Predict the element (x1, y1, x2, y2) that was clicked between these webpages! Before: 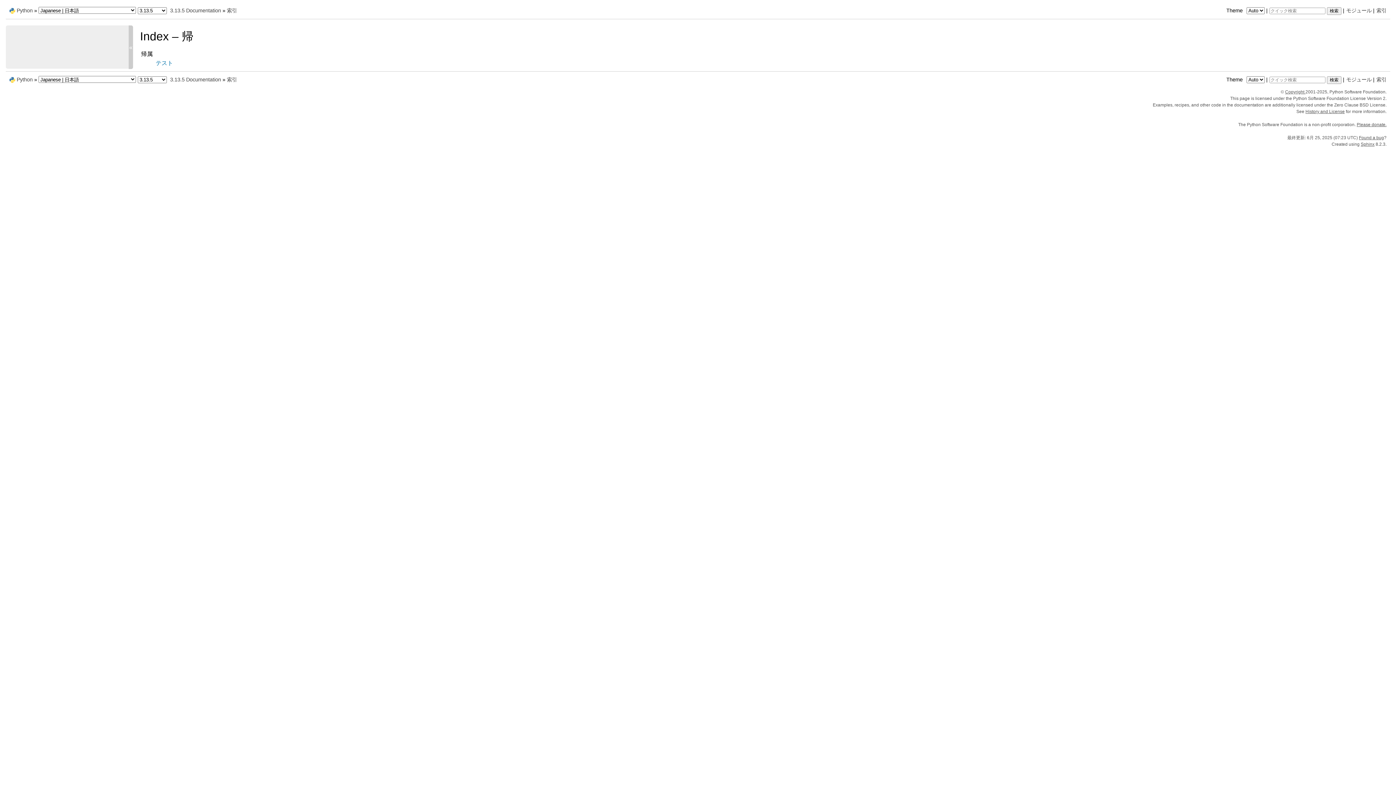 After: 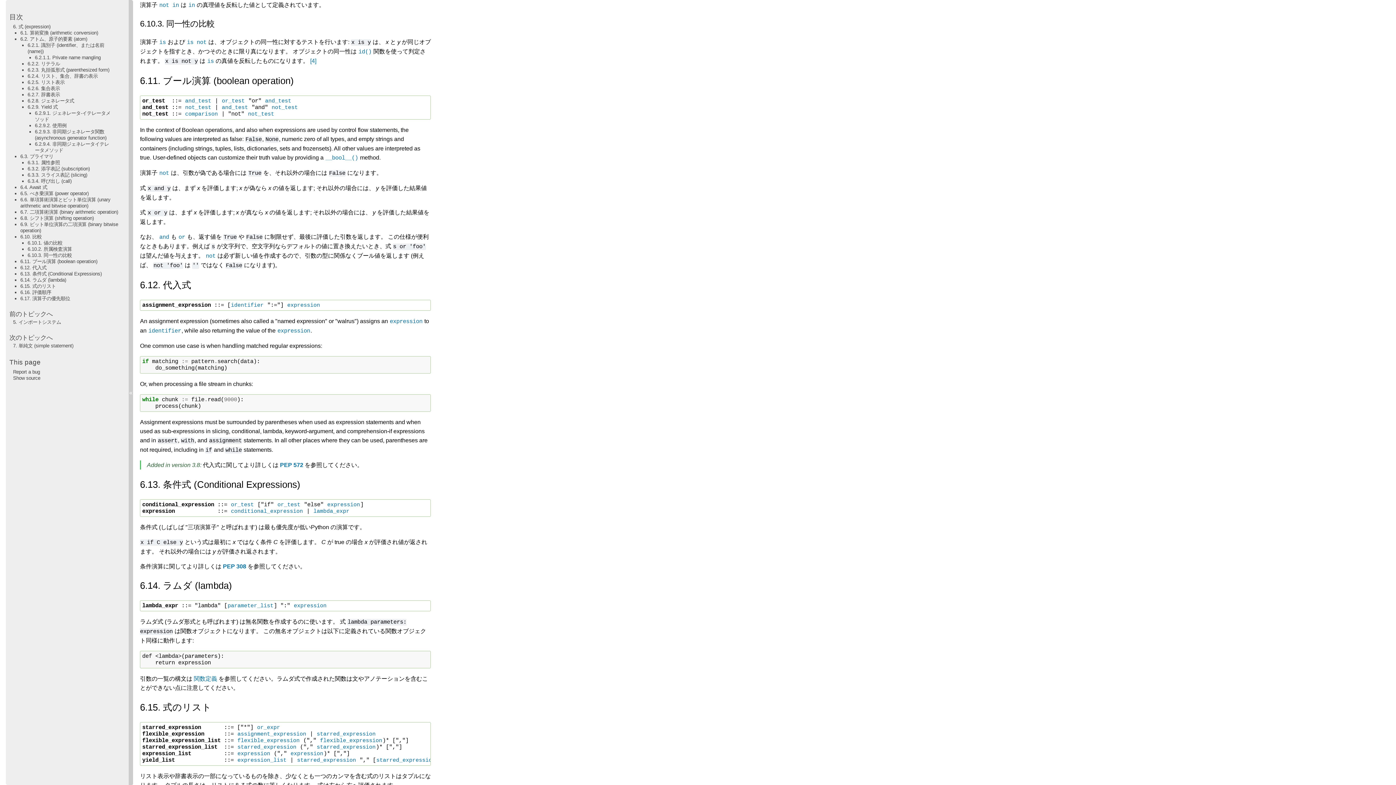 Action: label: テスト bbox: (155, 60, 173, 66)